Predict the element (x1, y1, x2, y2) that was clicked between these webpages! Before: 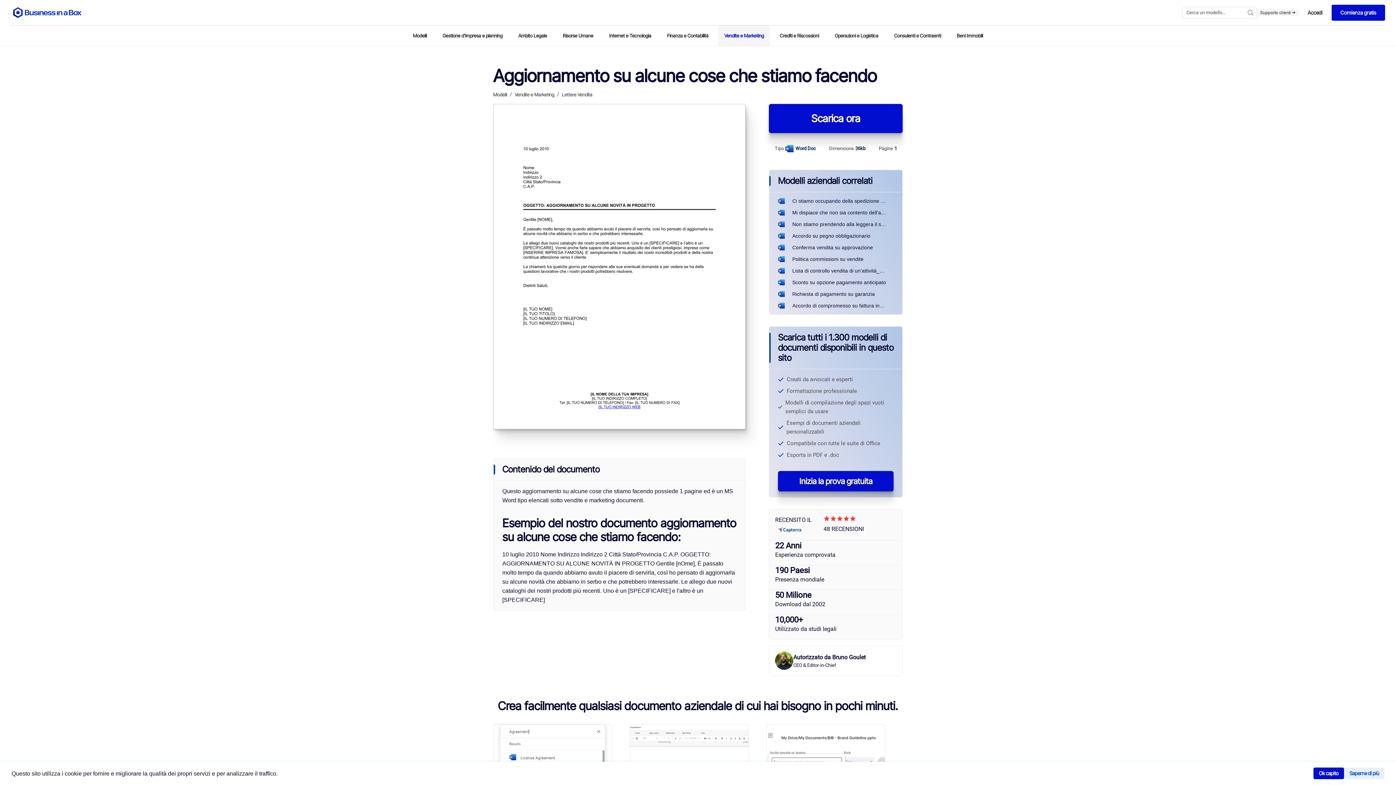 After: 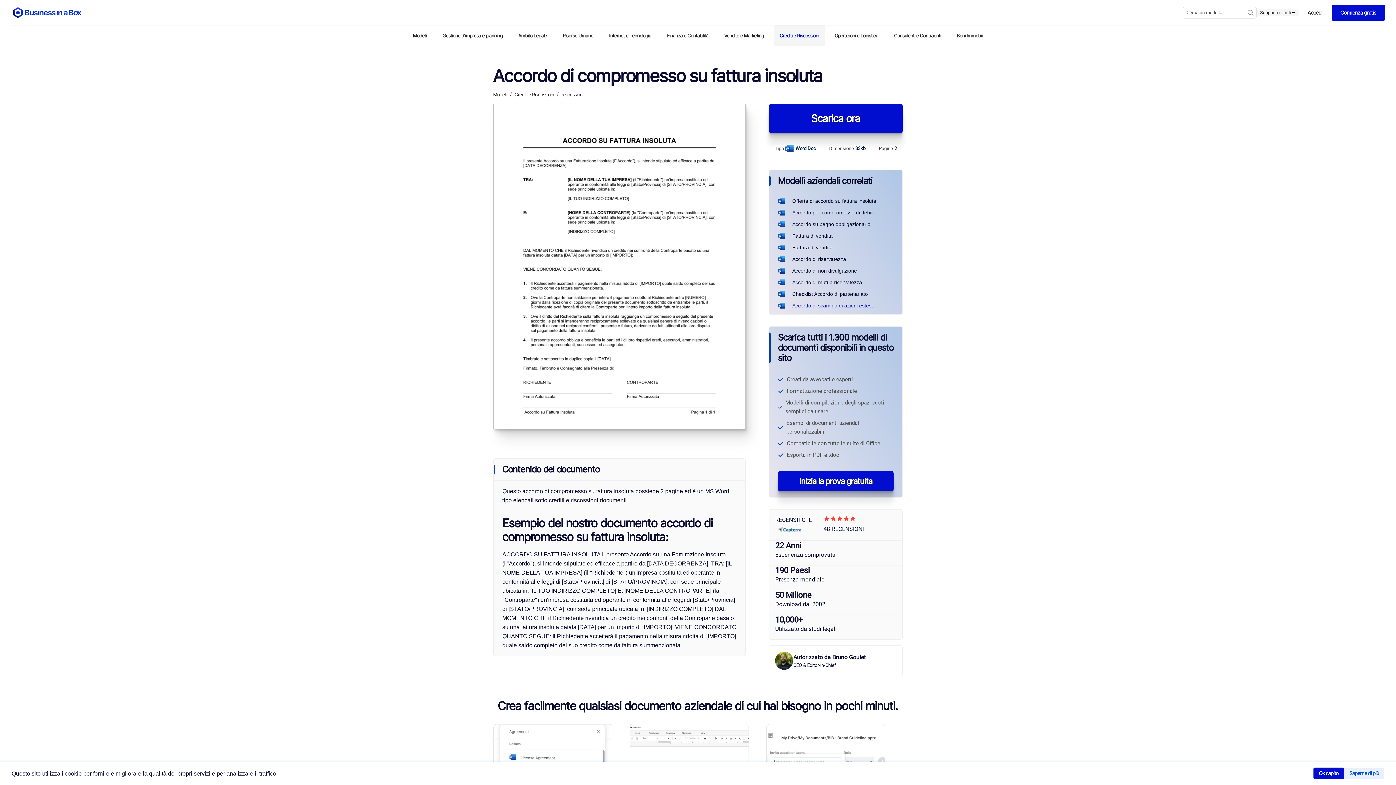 Action: label: Accordo di compromesso su fattura insoluta bbox: (792, 302, 893, 308)